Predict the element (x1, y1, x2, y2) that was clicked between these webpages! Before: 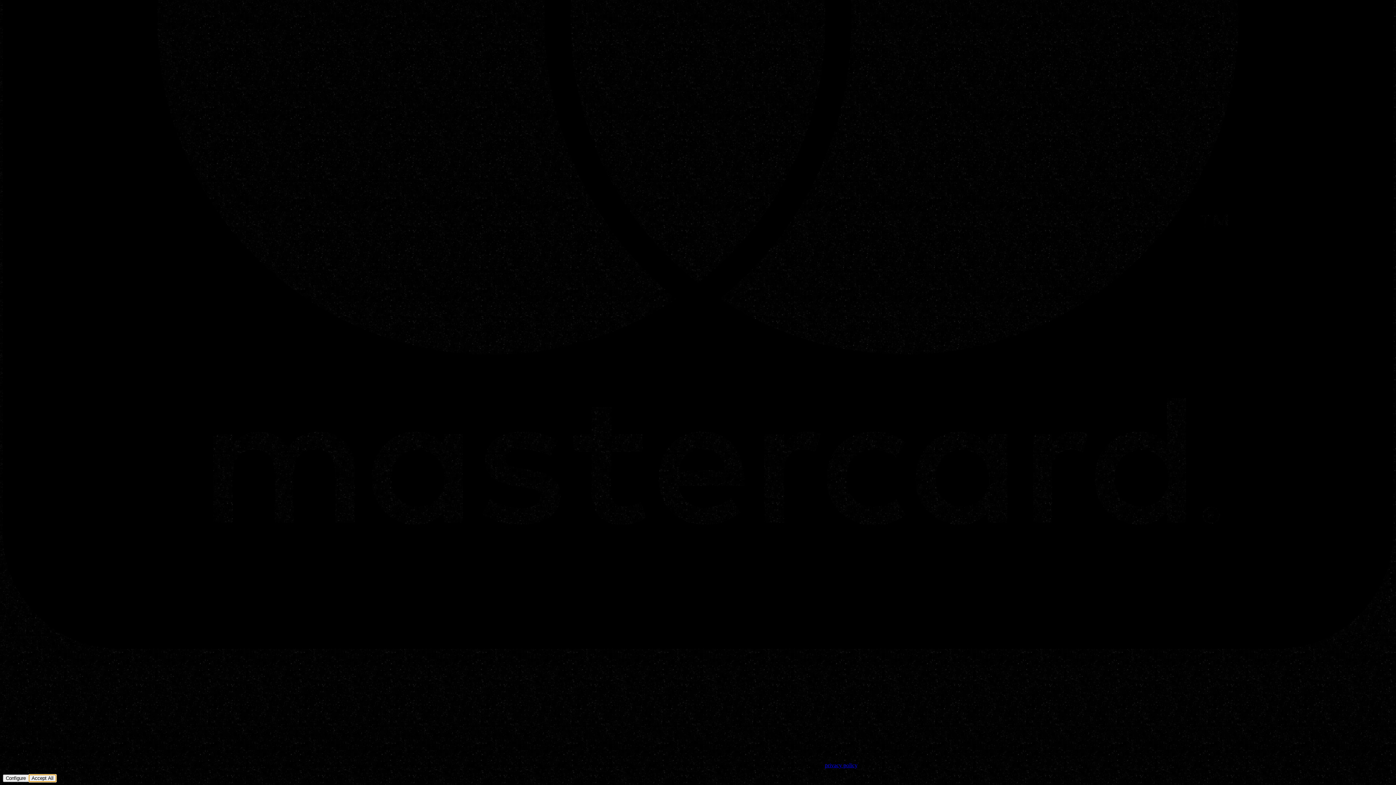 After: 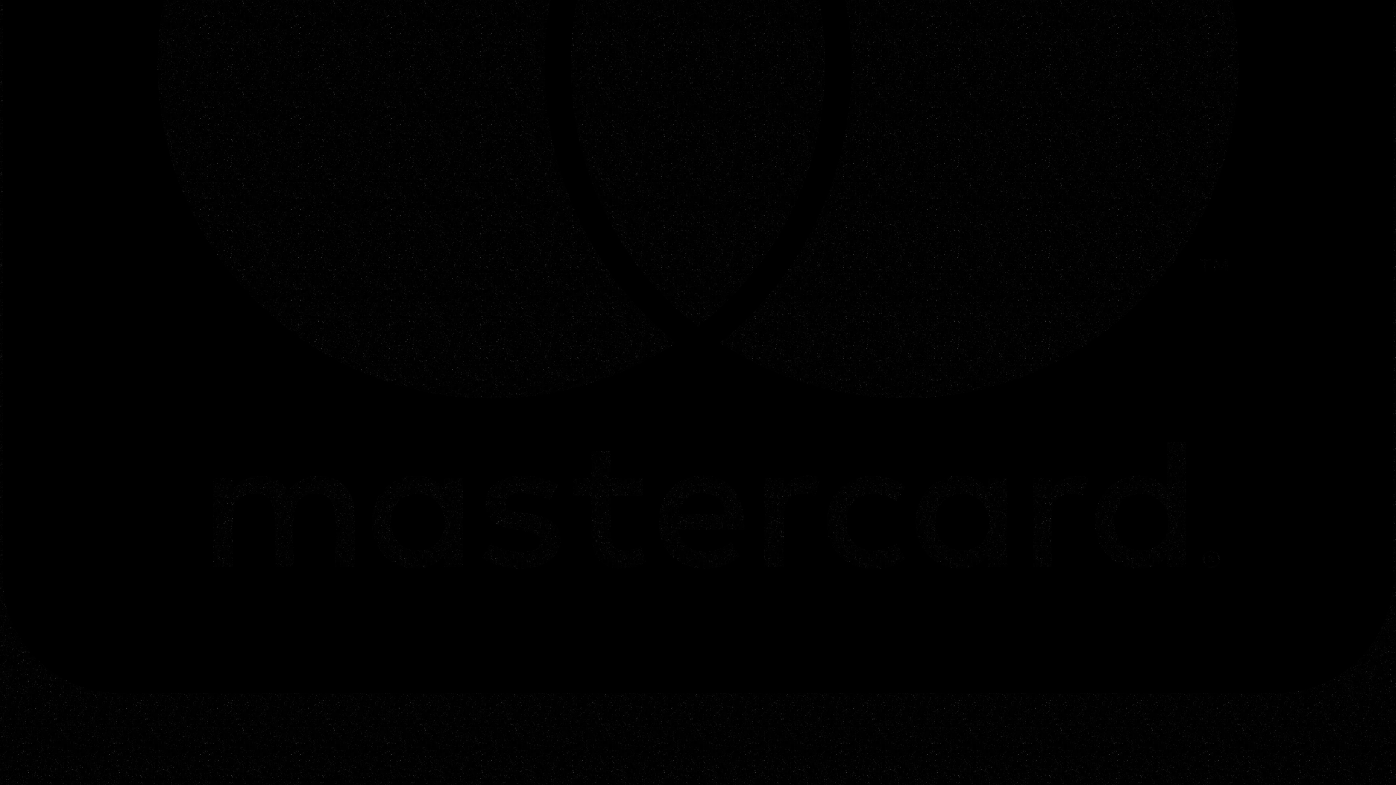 Action: label: Accept All bbox: (28, 775, 56, 782)